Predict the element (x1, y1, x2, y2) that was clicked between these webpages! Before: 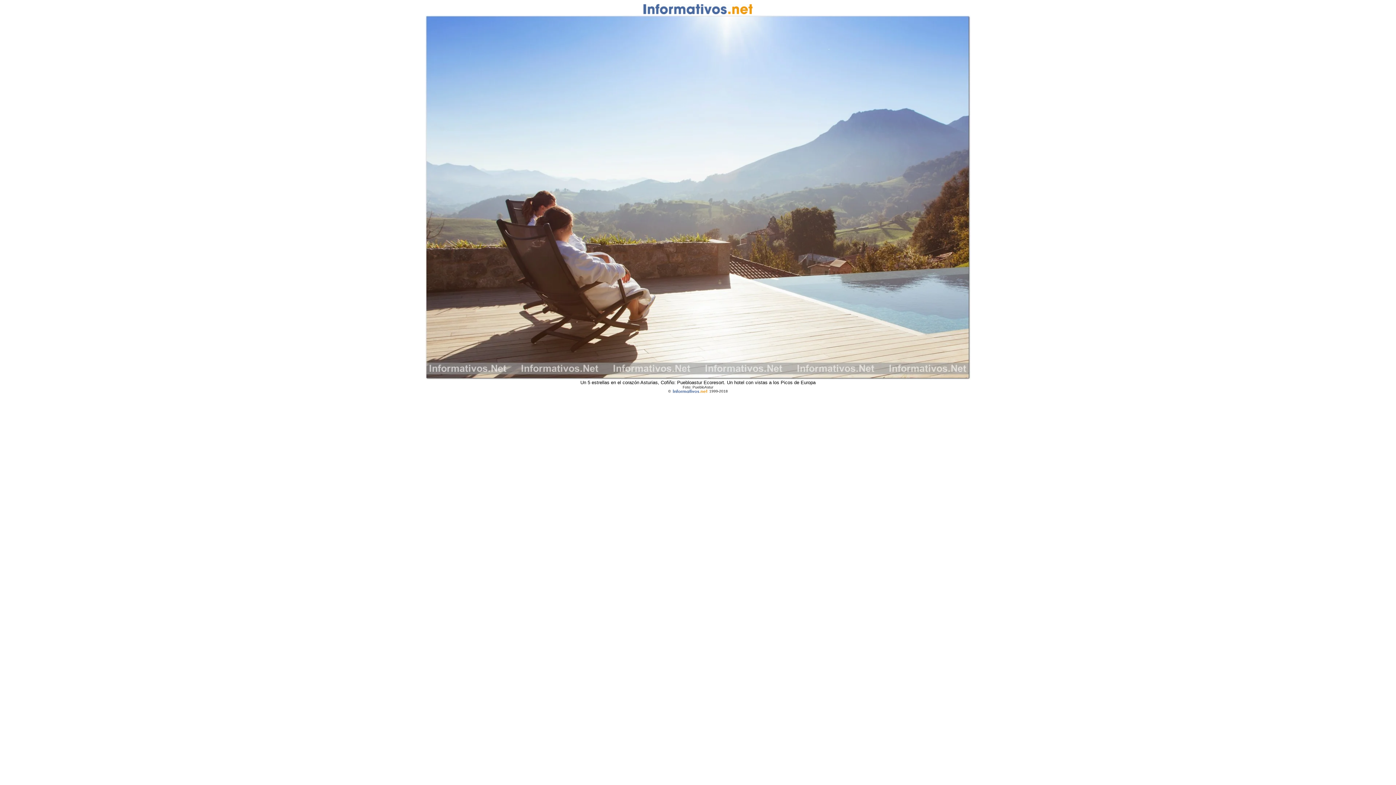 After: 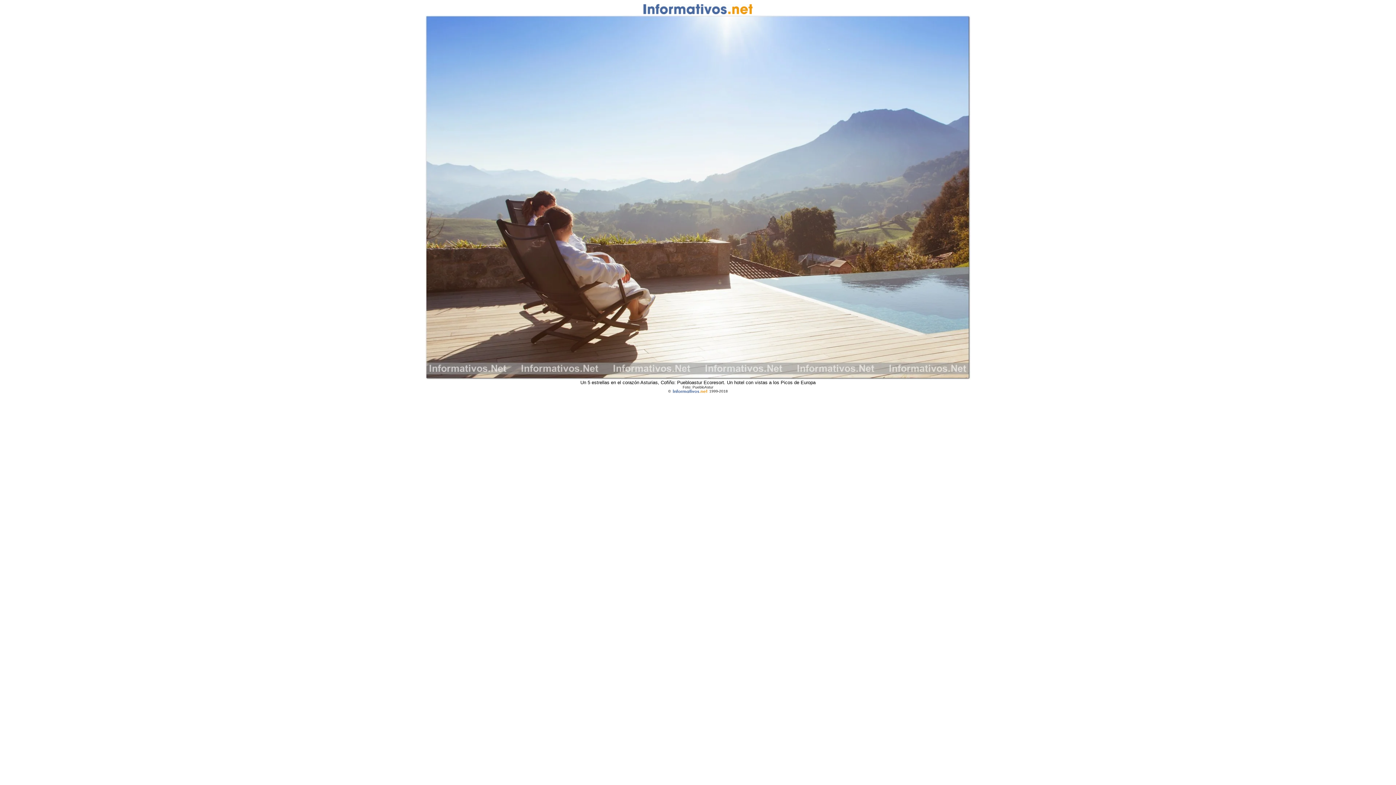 Action: bbox: (425, 374, 970, 381)